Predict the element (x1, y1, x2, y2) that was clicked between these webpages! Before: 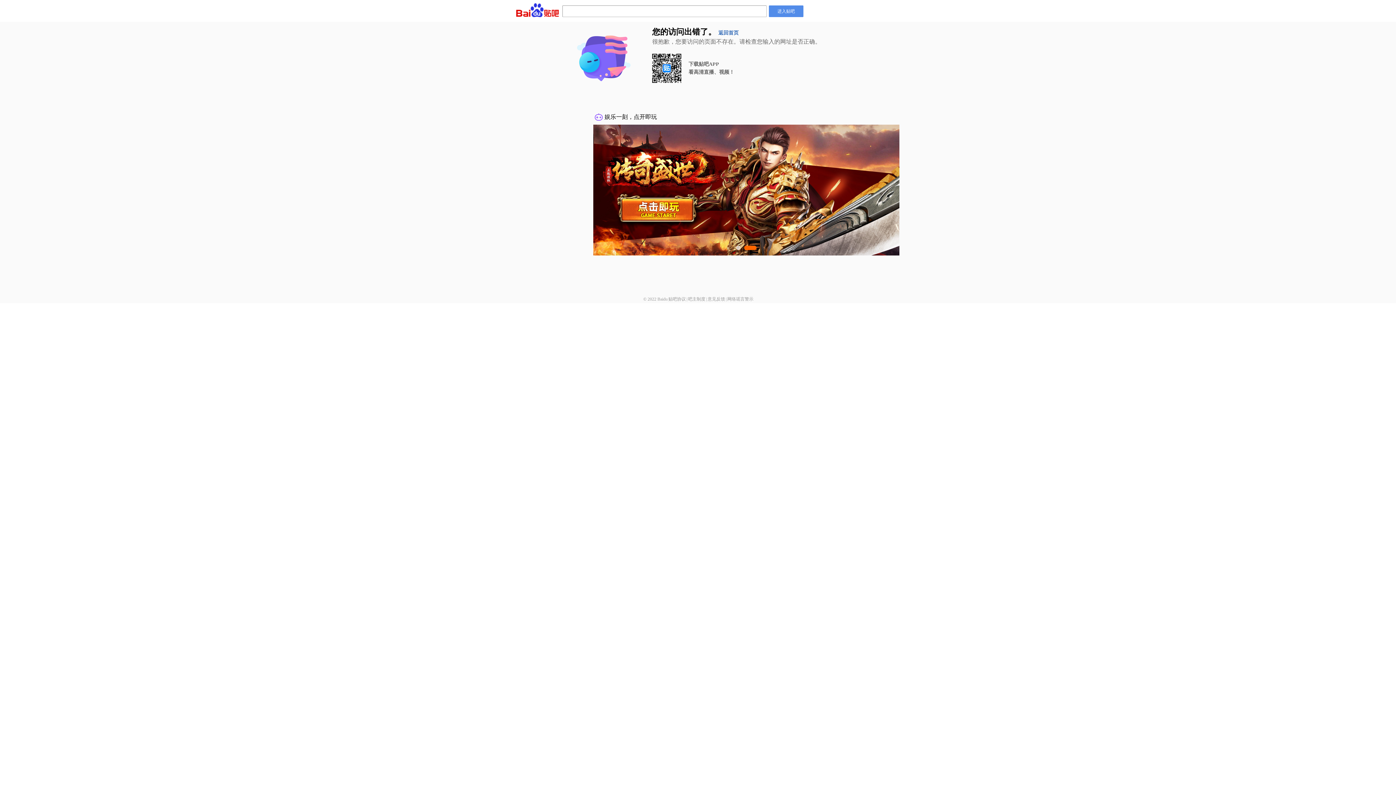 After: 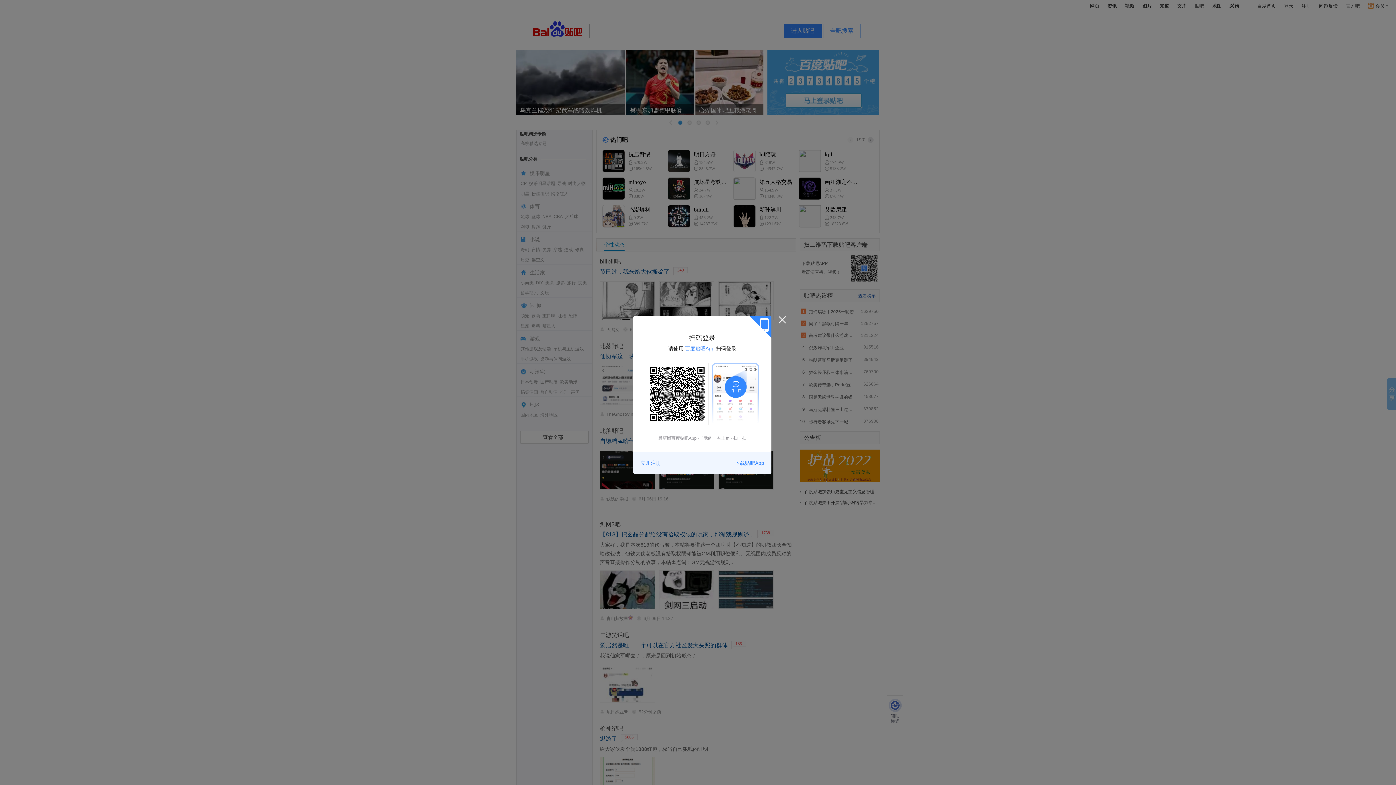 Action: bbox: (718, 30, 738, 35) label: 返回首页